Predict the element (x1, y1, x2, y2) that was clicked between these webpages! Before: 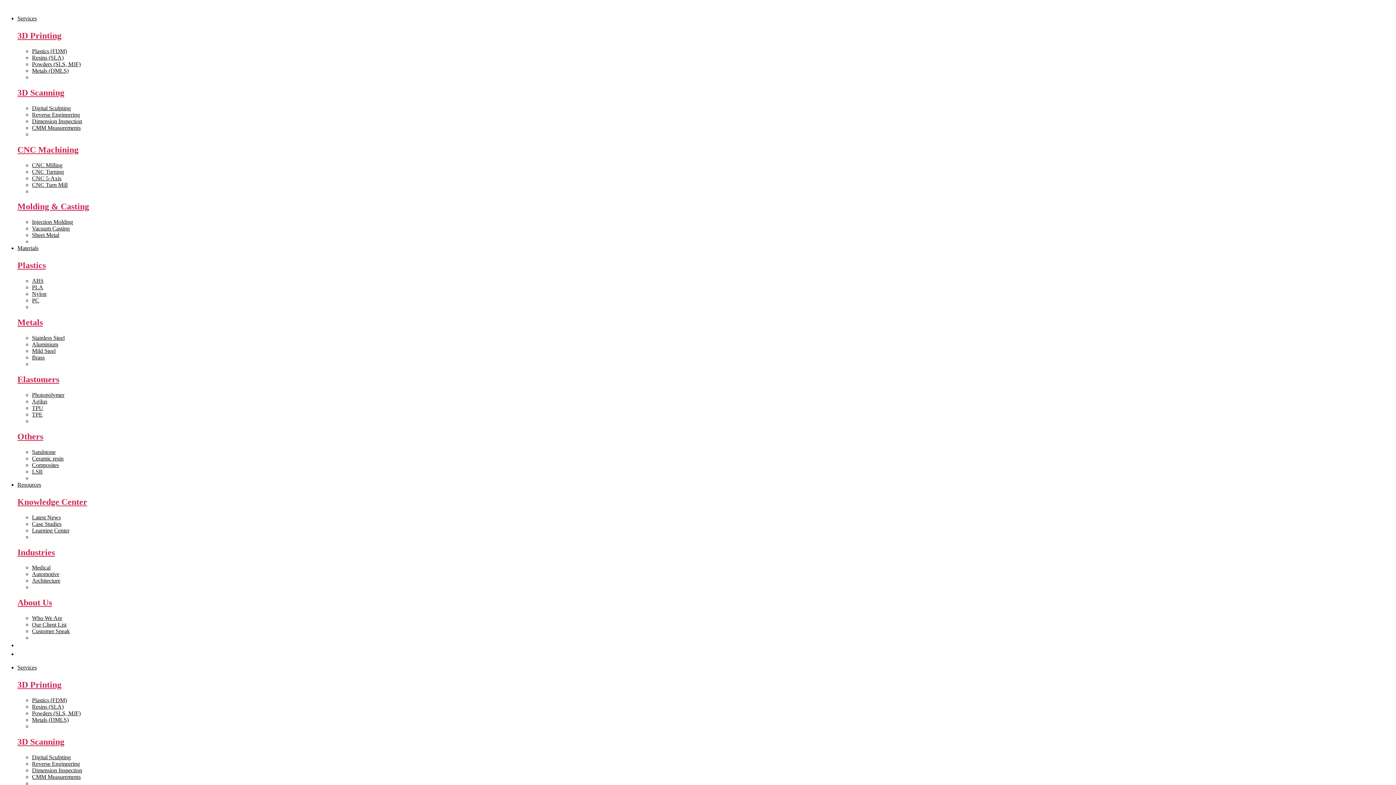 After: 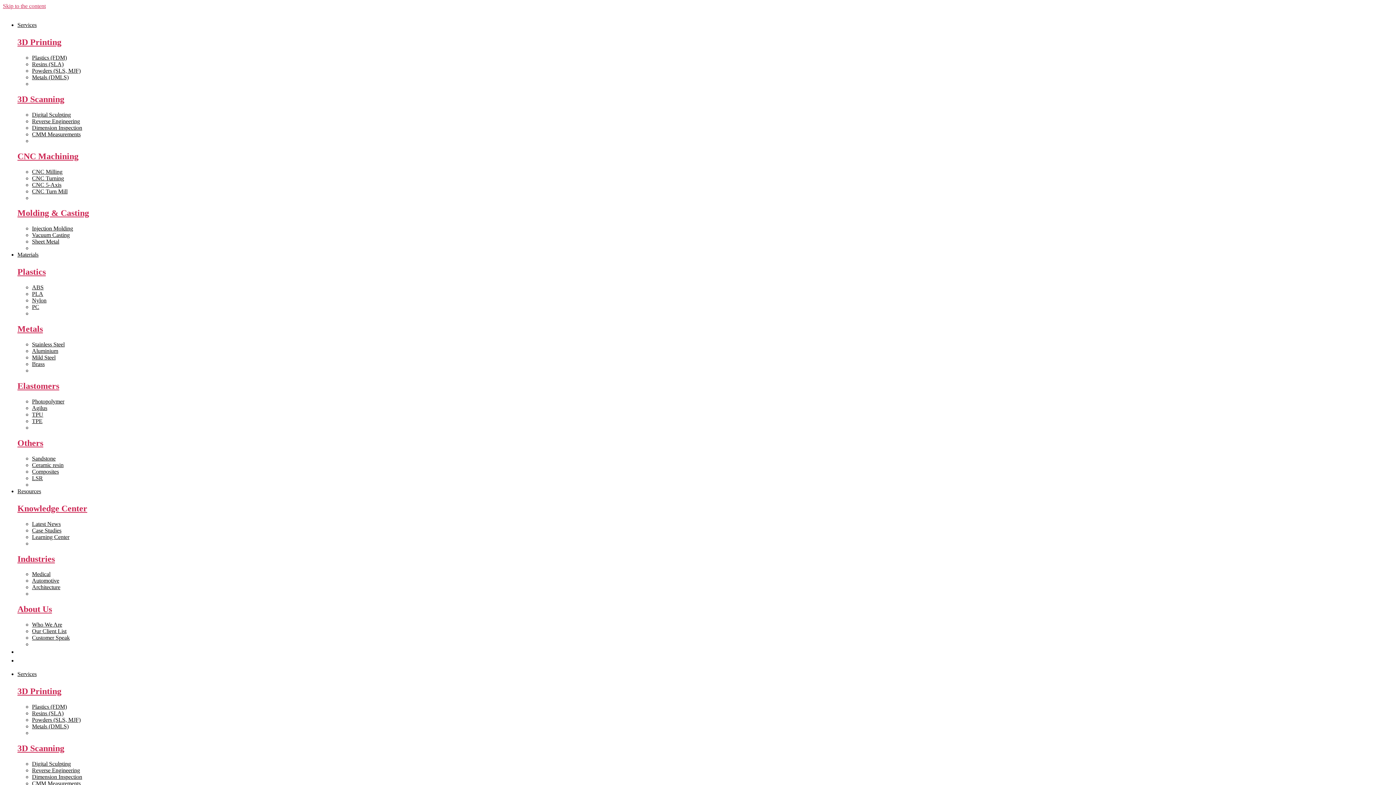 Action: bbox: (32, 355, 60, 372) label: View All >>